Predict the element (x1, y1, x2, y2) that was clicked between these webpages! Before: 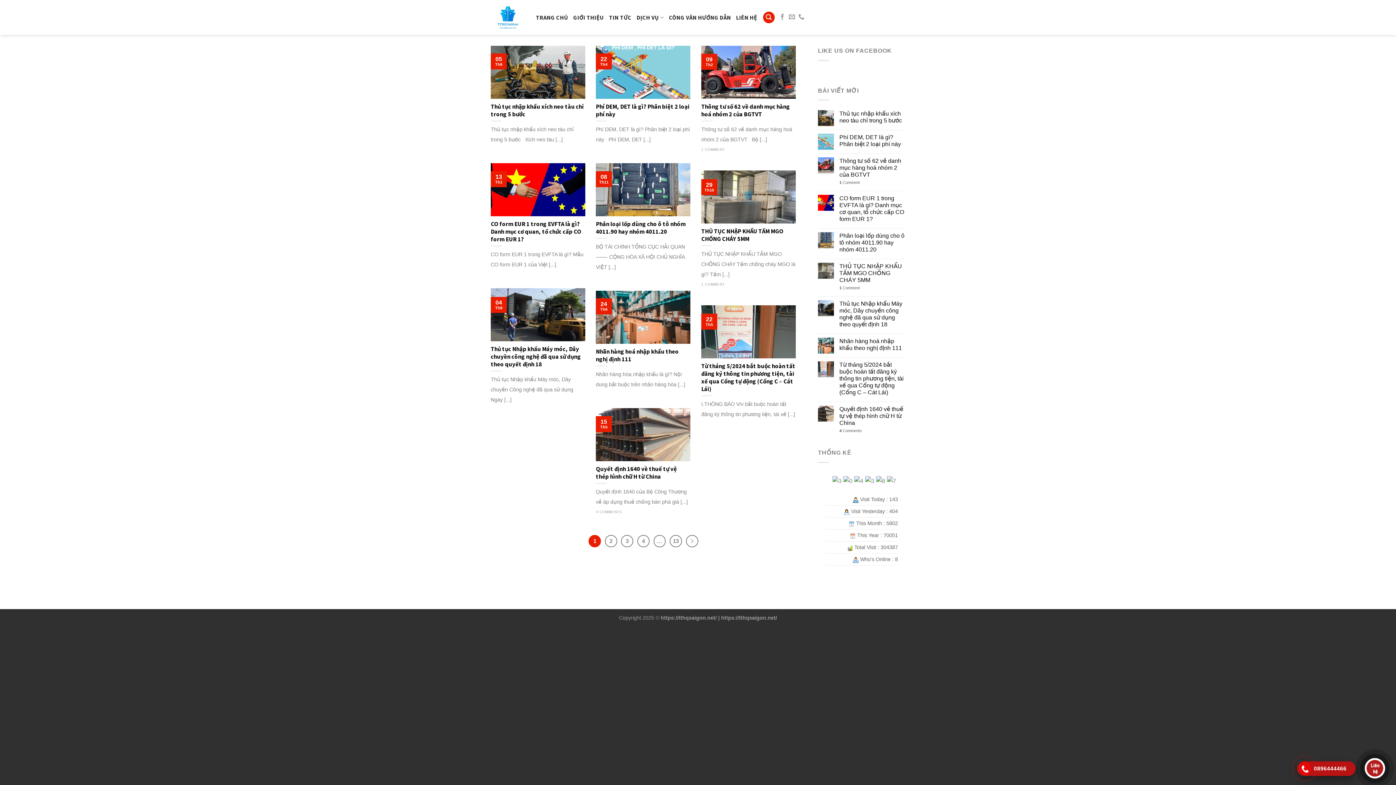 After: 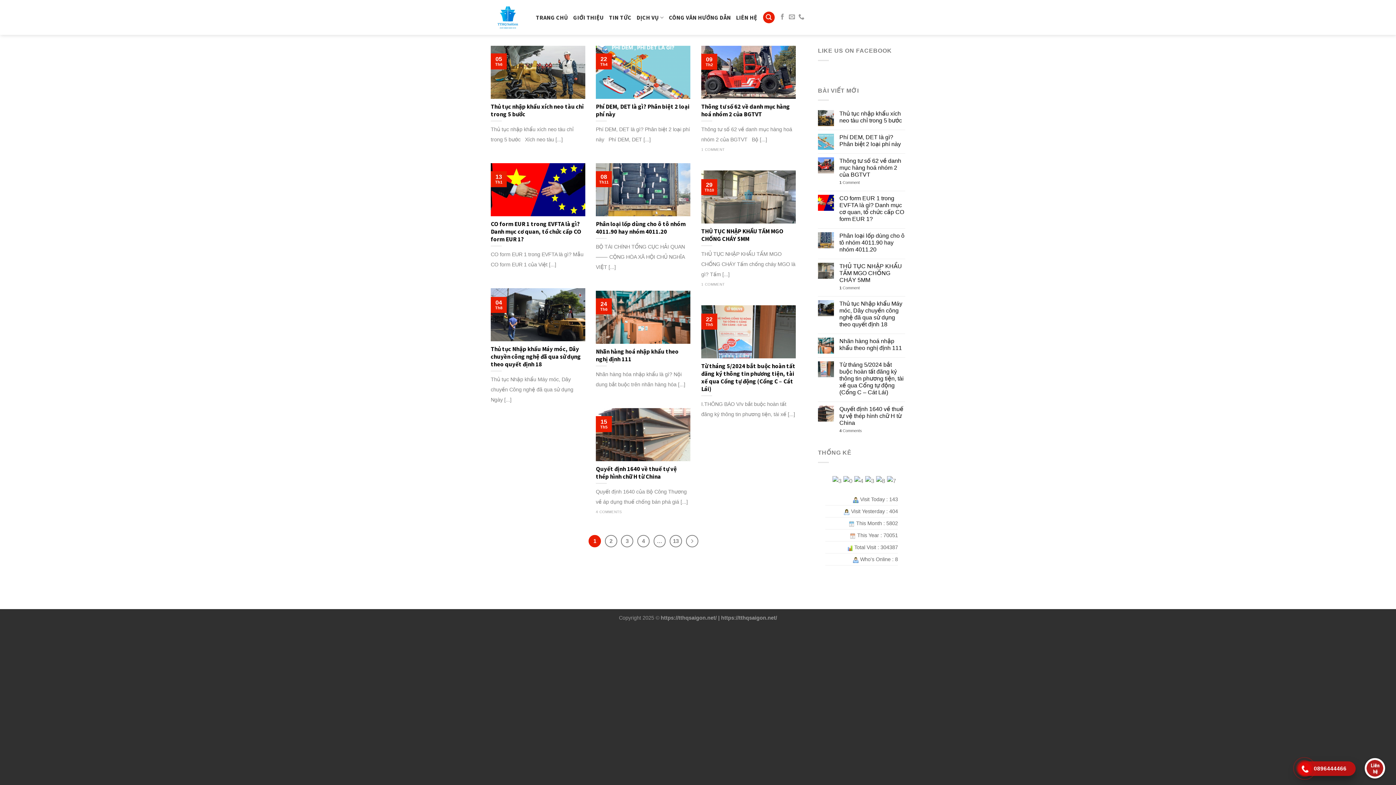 Action: label: 0896444466 bbox: (1301, 761, 1352, 776)